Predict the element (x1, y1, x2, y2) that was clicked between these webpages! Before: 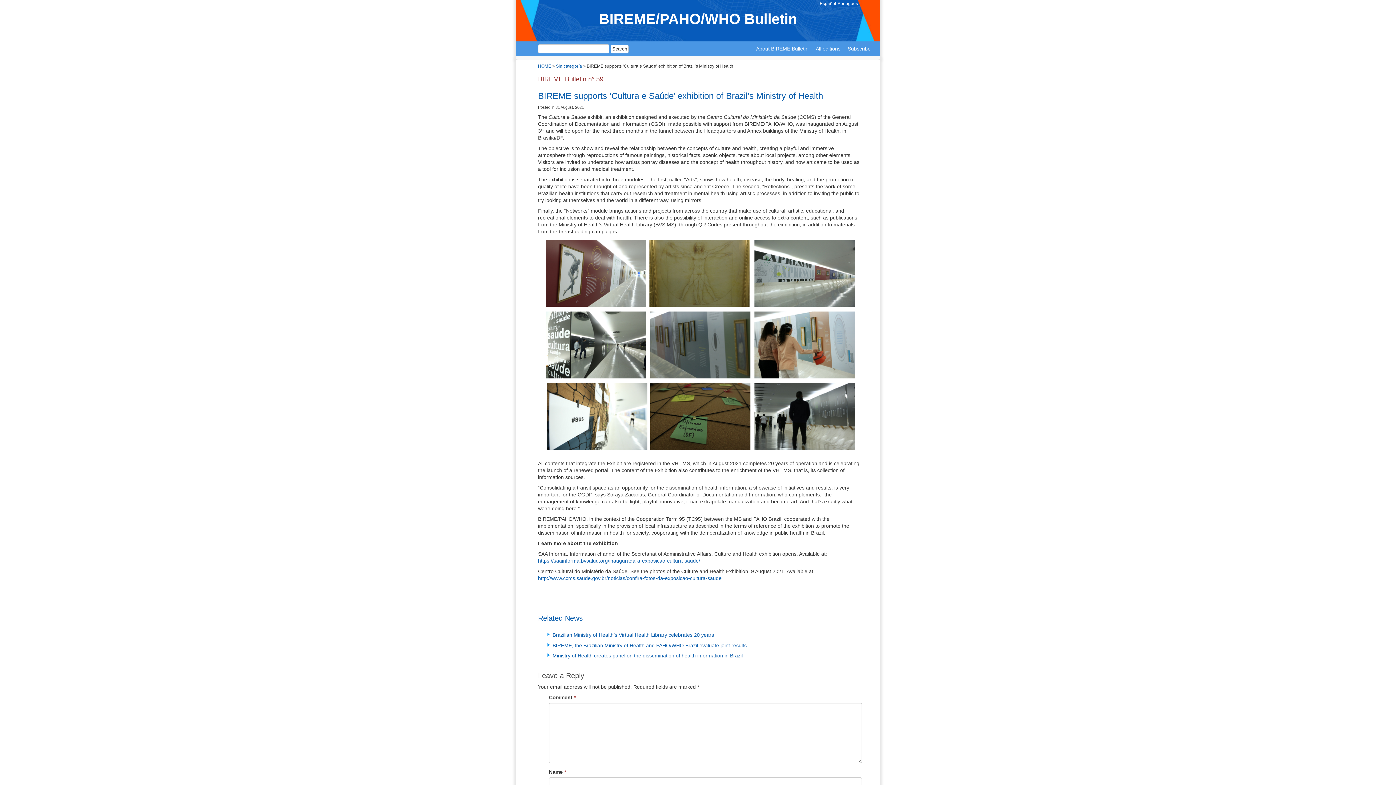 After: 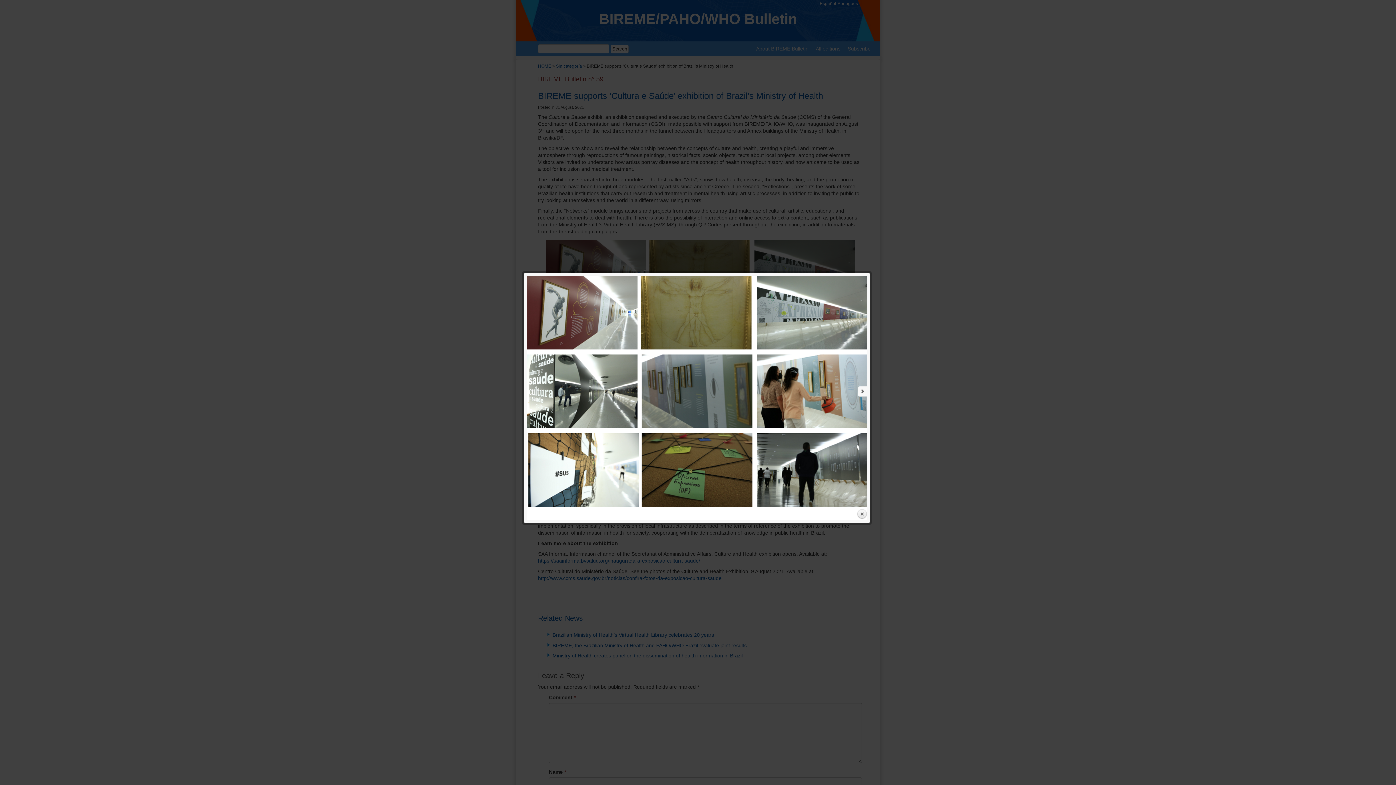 Action: bbox: (538, 240, 862, 450)